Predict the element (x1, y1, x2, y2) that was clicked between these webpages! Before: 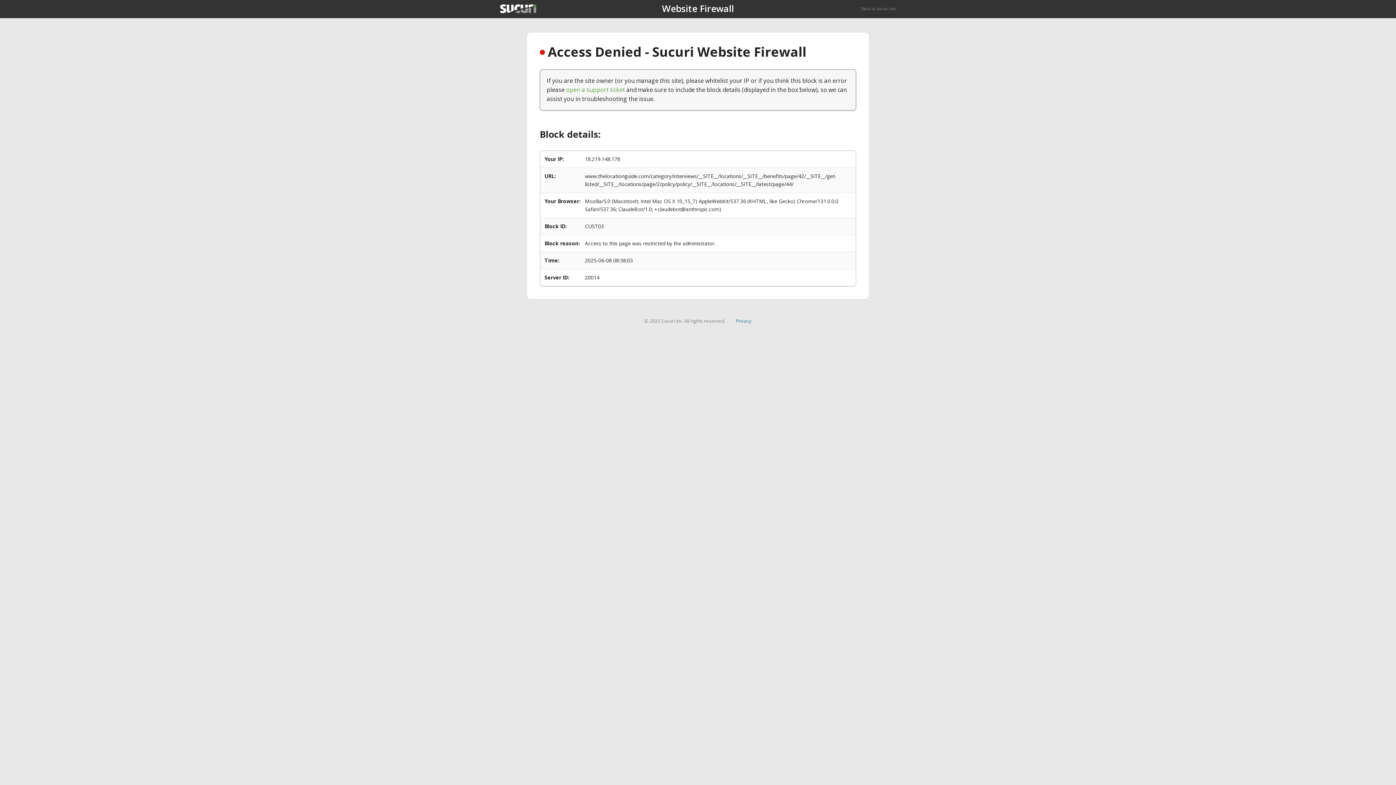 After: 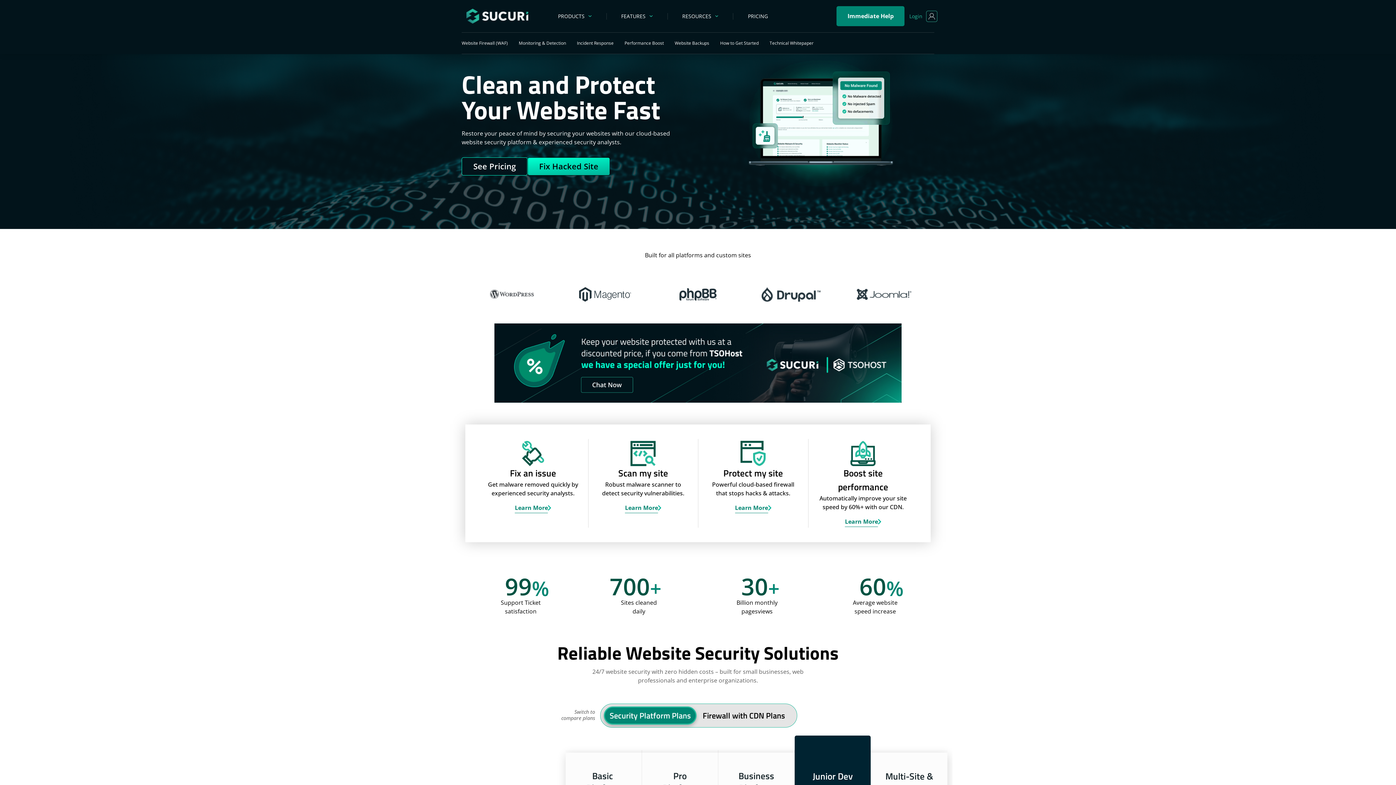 Action: bbox: (500, 4, 536, 13)